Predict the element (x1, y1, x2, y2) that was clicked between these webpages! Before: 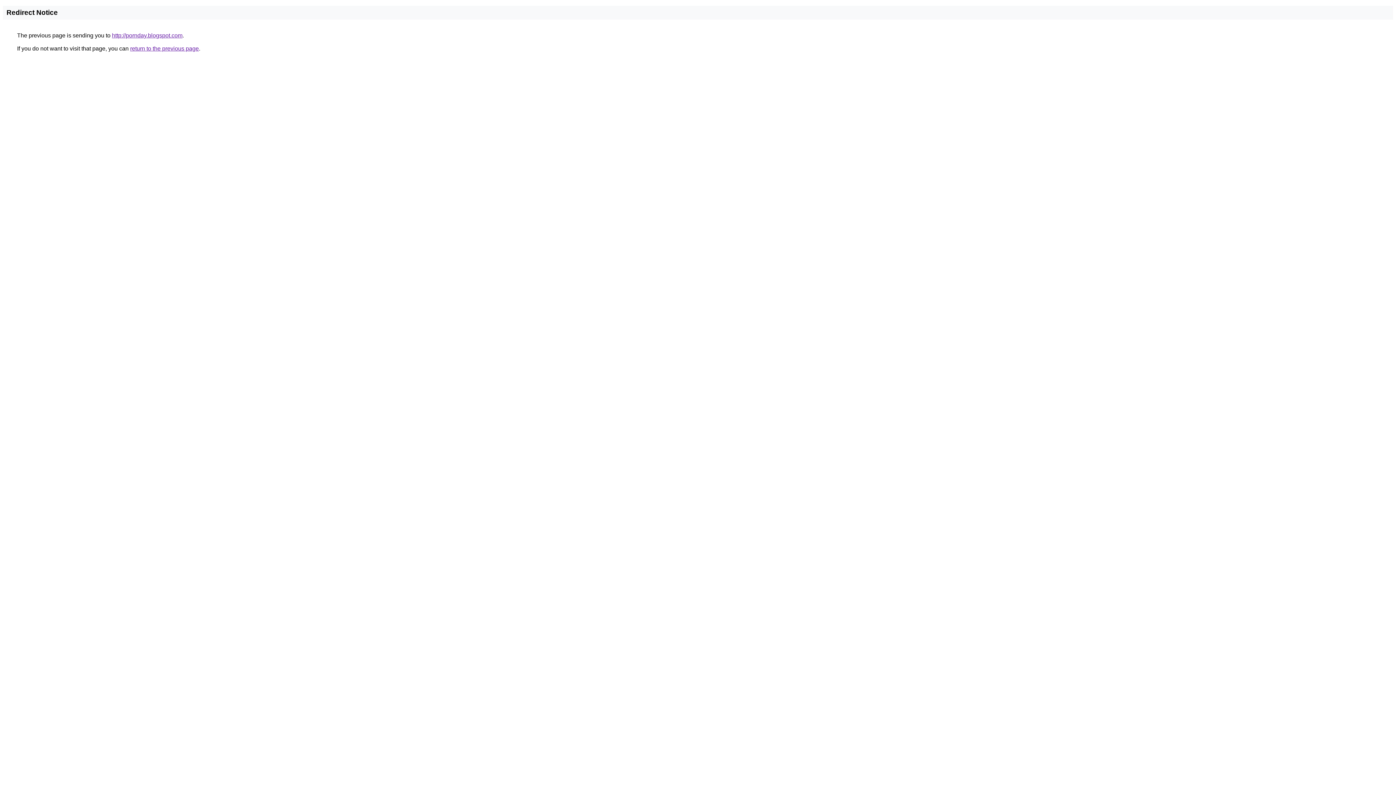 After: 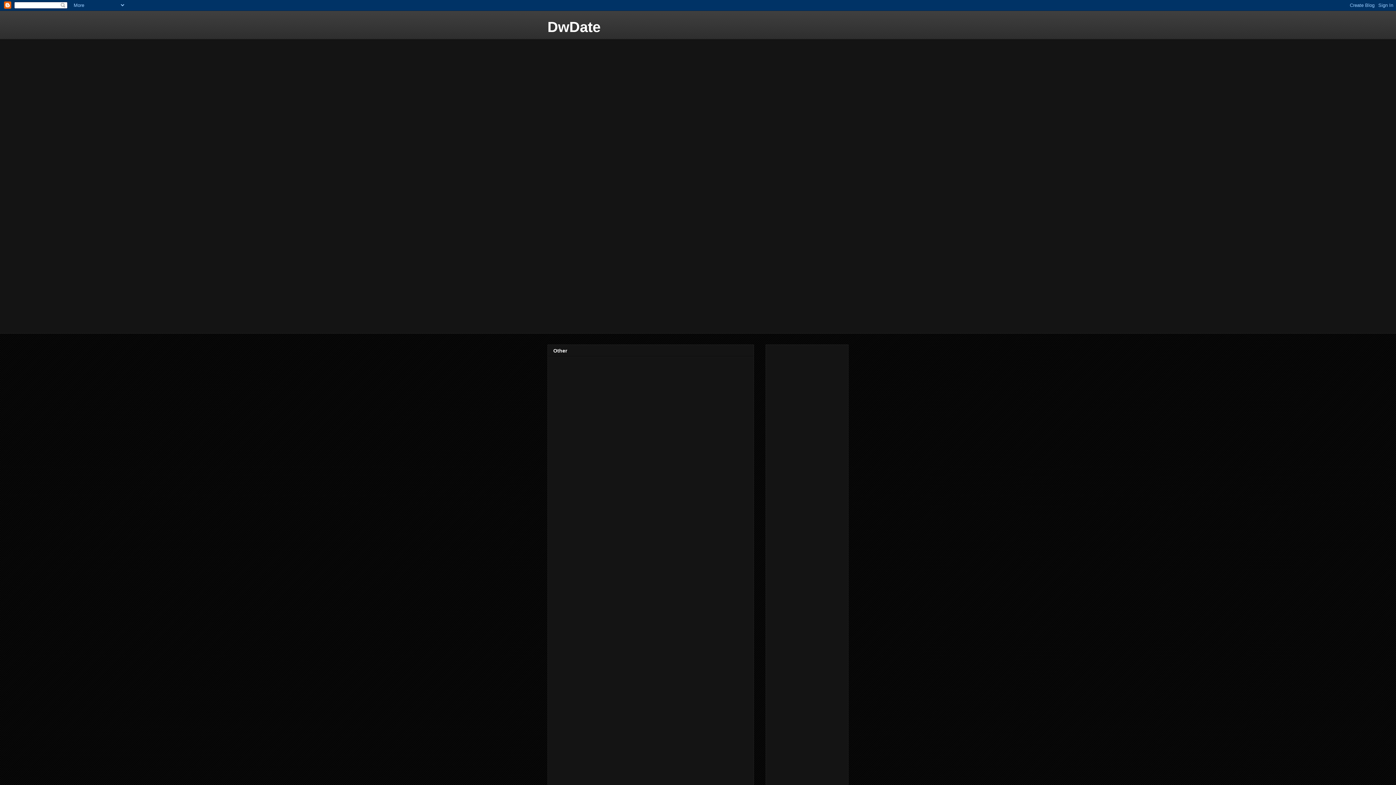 Action: label: http://pornday.blogspot.com bbox: (112, 32, 182, 38)